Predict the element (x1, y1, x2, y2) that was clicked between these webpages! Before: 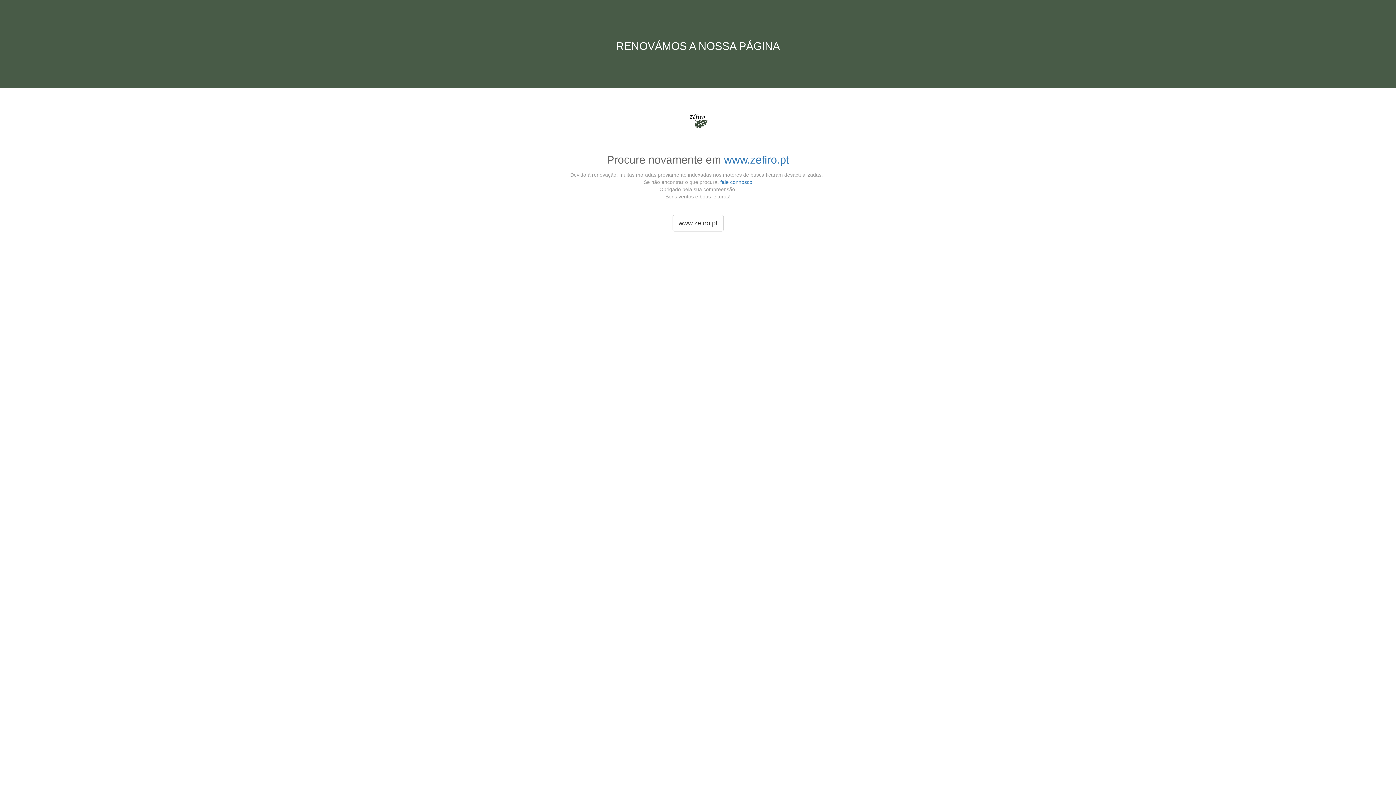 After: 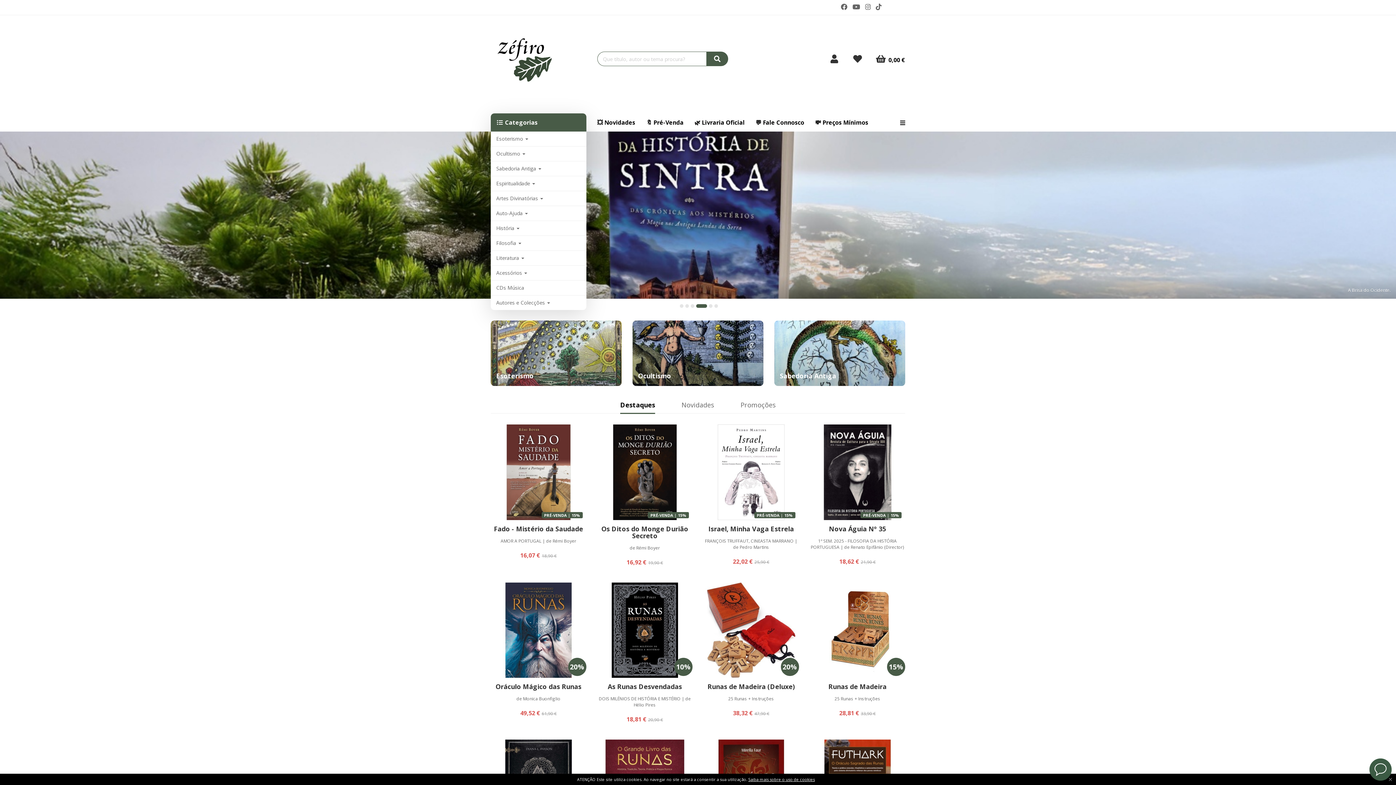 Action: bbox: (724, 153, 789, 165) label: www.zefiro.pt